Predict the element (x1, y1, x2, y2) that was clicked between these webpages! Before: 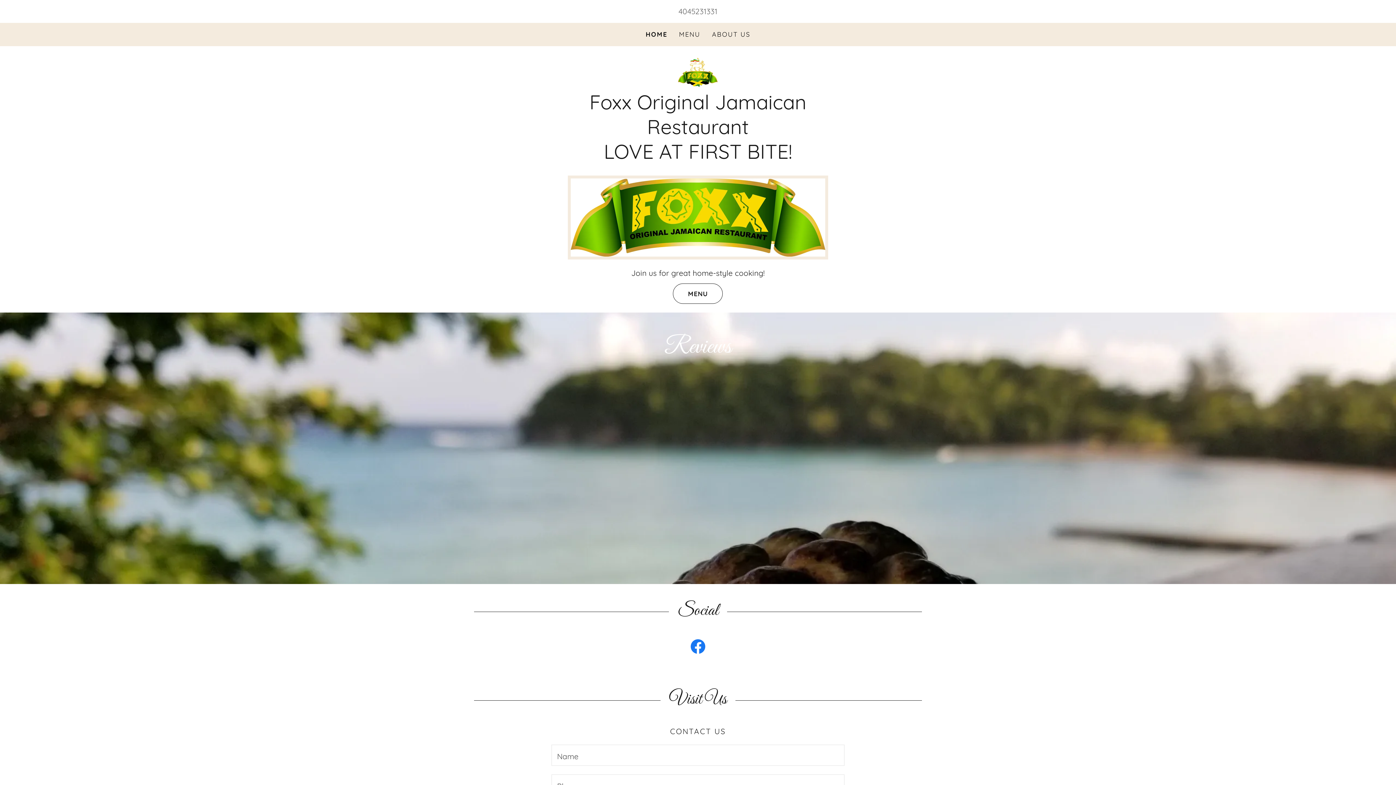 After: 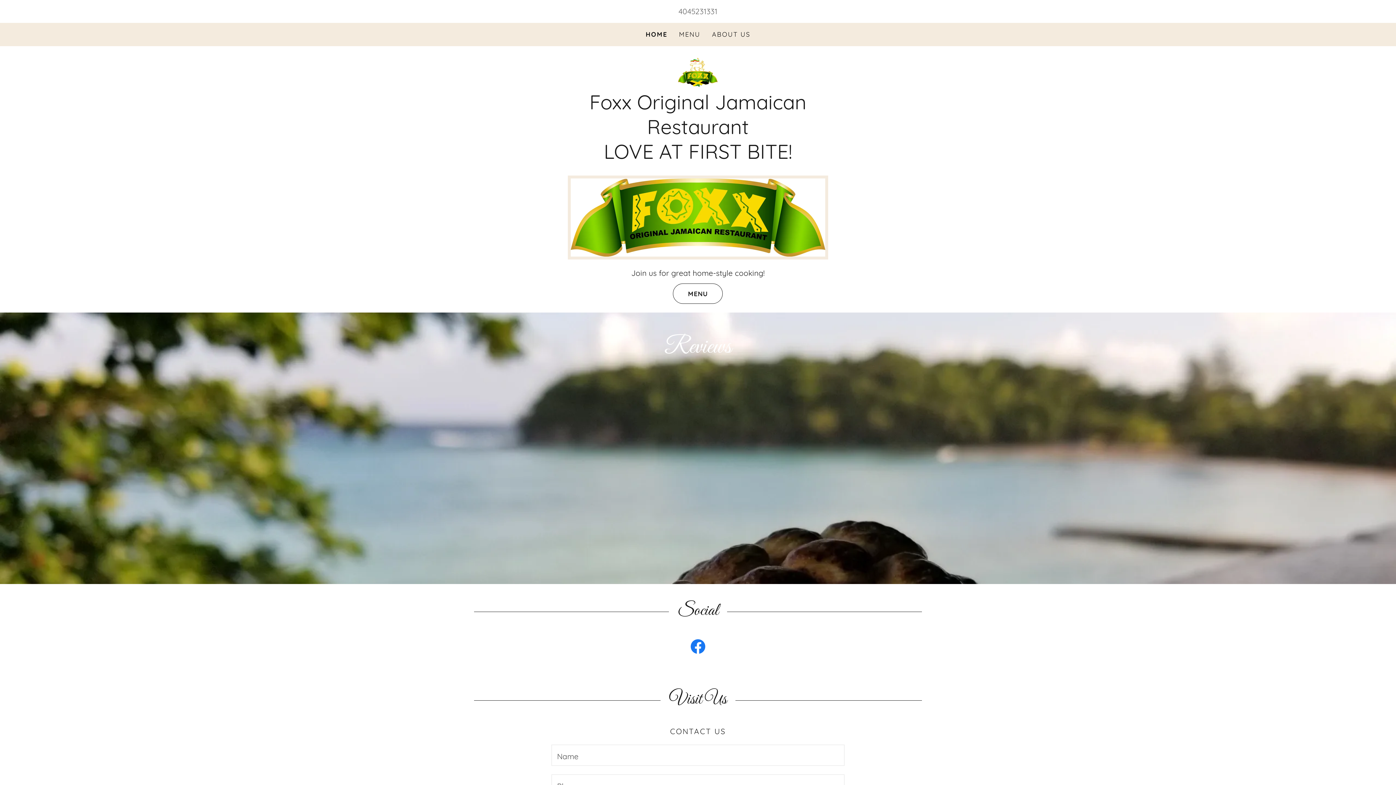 Action: bbox: (680, 638, 715, 658) label: Facebook Social Link